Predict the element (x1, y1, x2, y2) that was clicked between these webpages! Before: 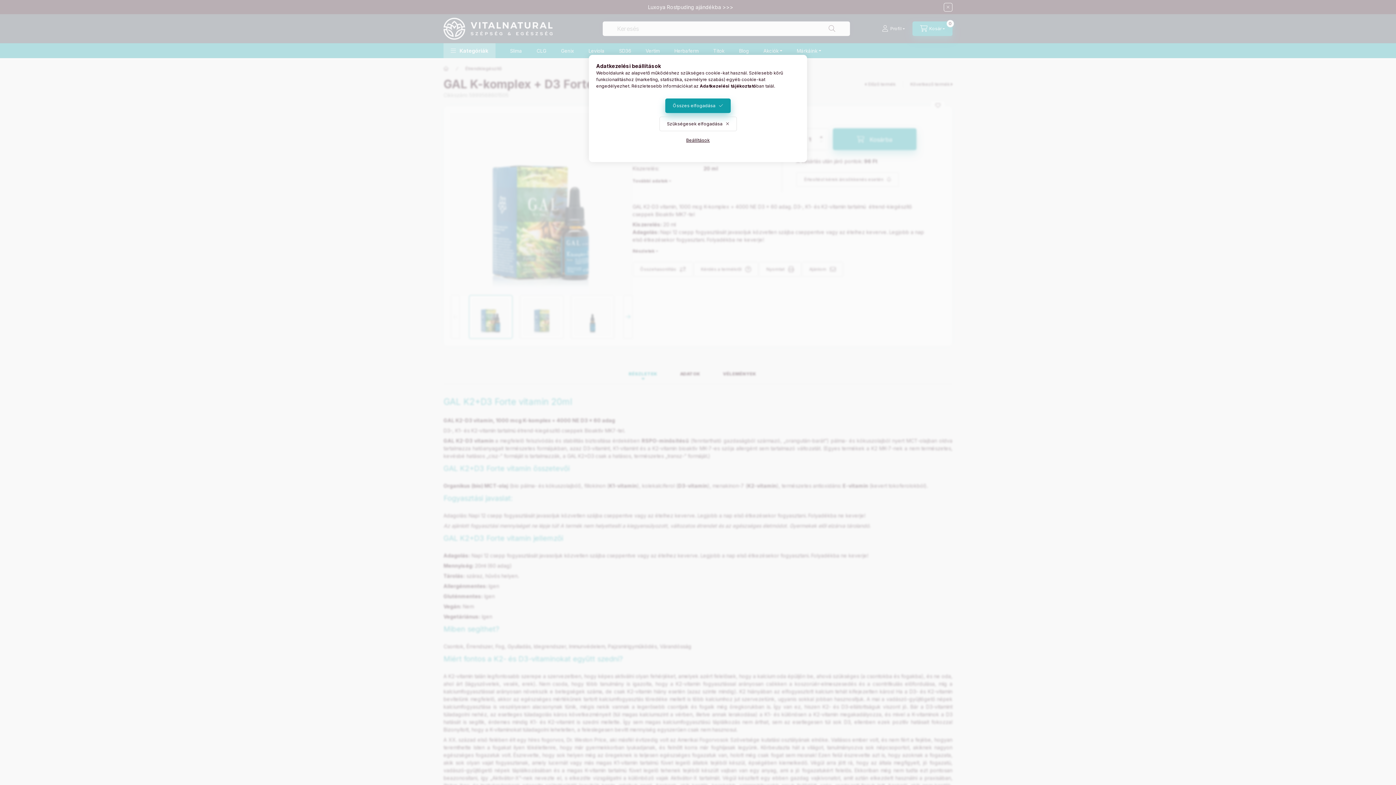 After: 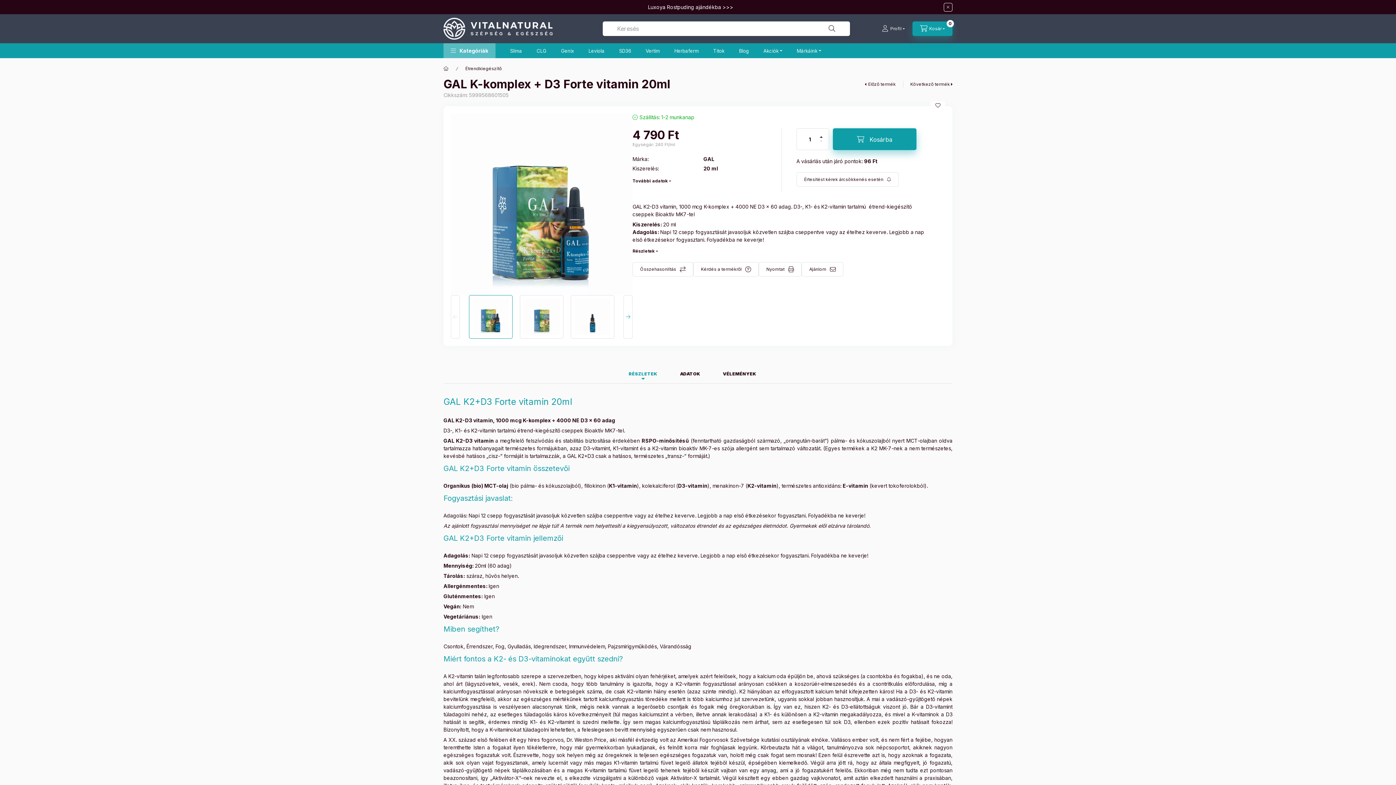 Action: bbox: (665, 98, 730, 113) label: Összes elfogadása